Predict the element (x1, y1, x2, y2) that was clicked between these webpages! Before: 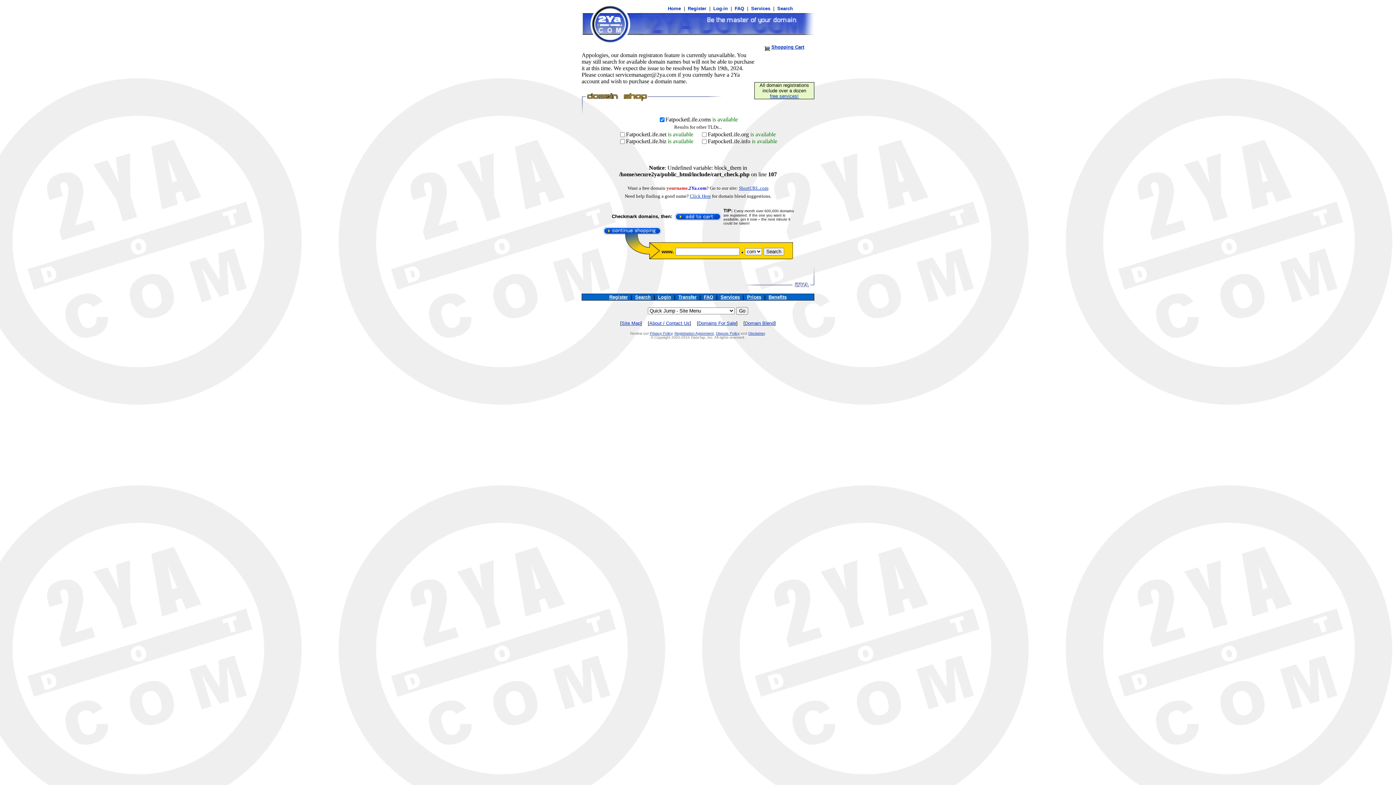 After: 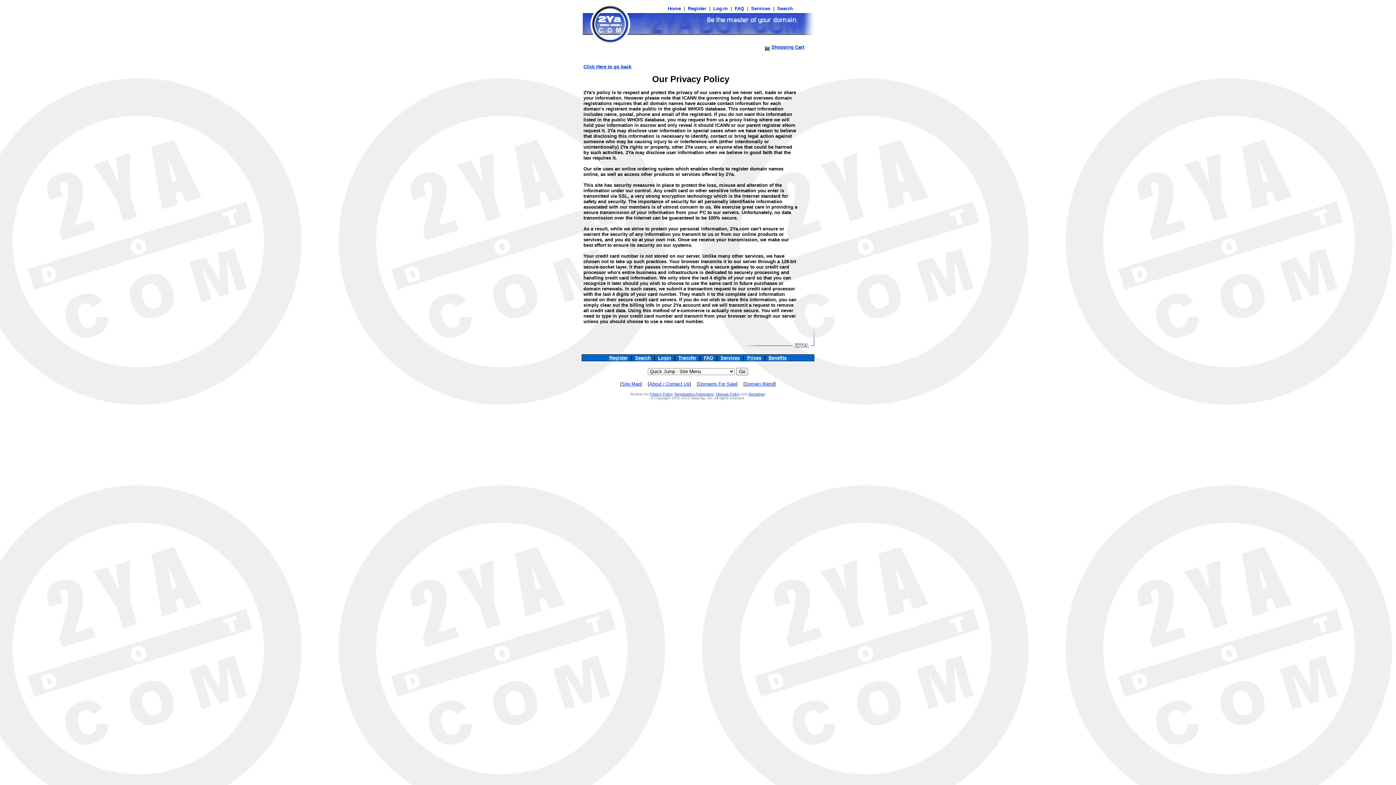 Action: label: Privacy Policy bbox: (650, 331, 672, 335)